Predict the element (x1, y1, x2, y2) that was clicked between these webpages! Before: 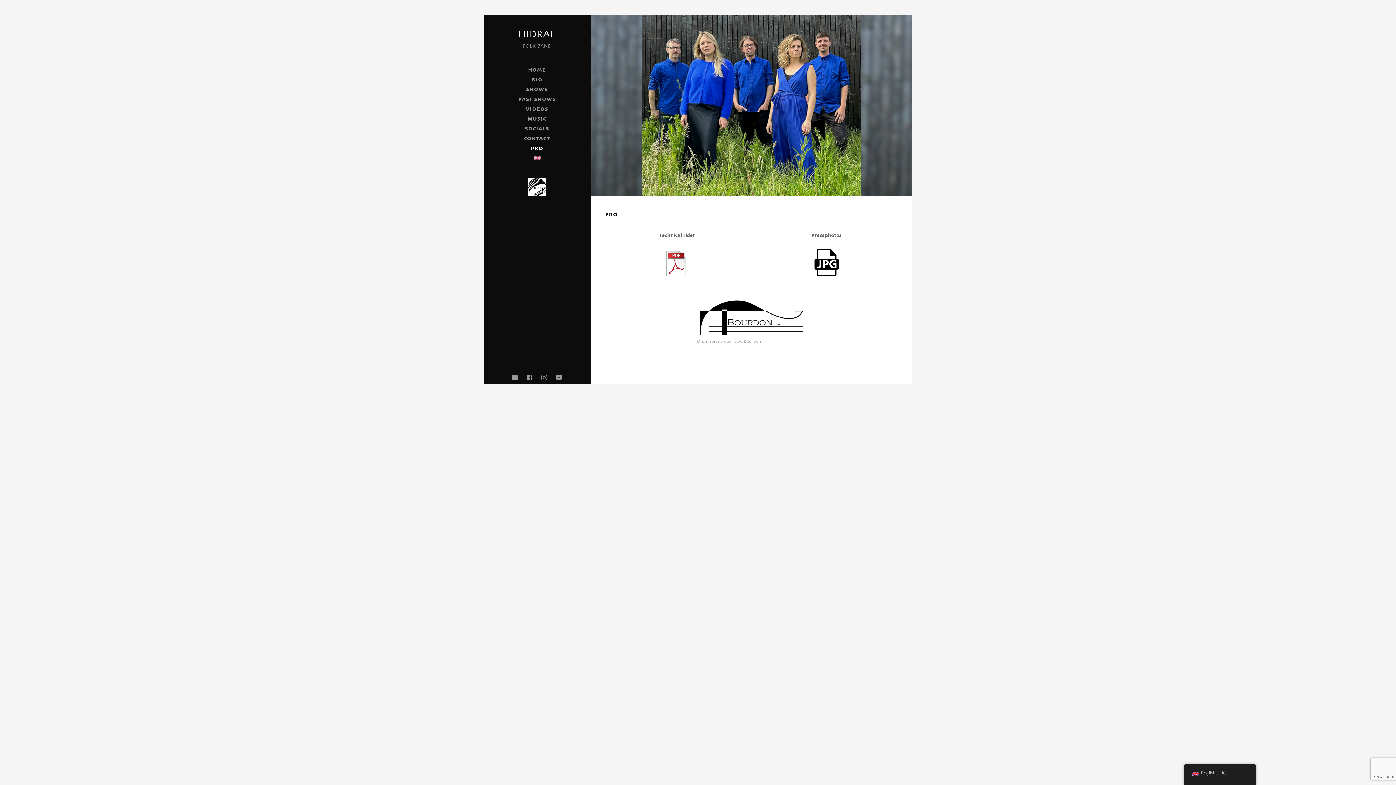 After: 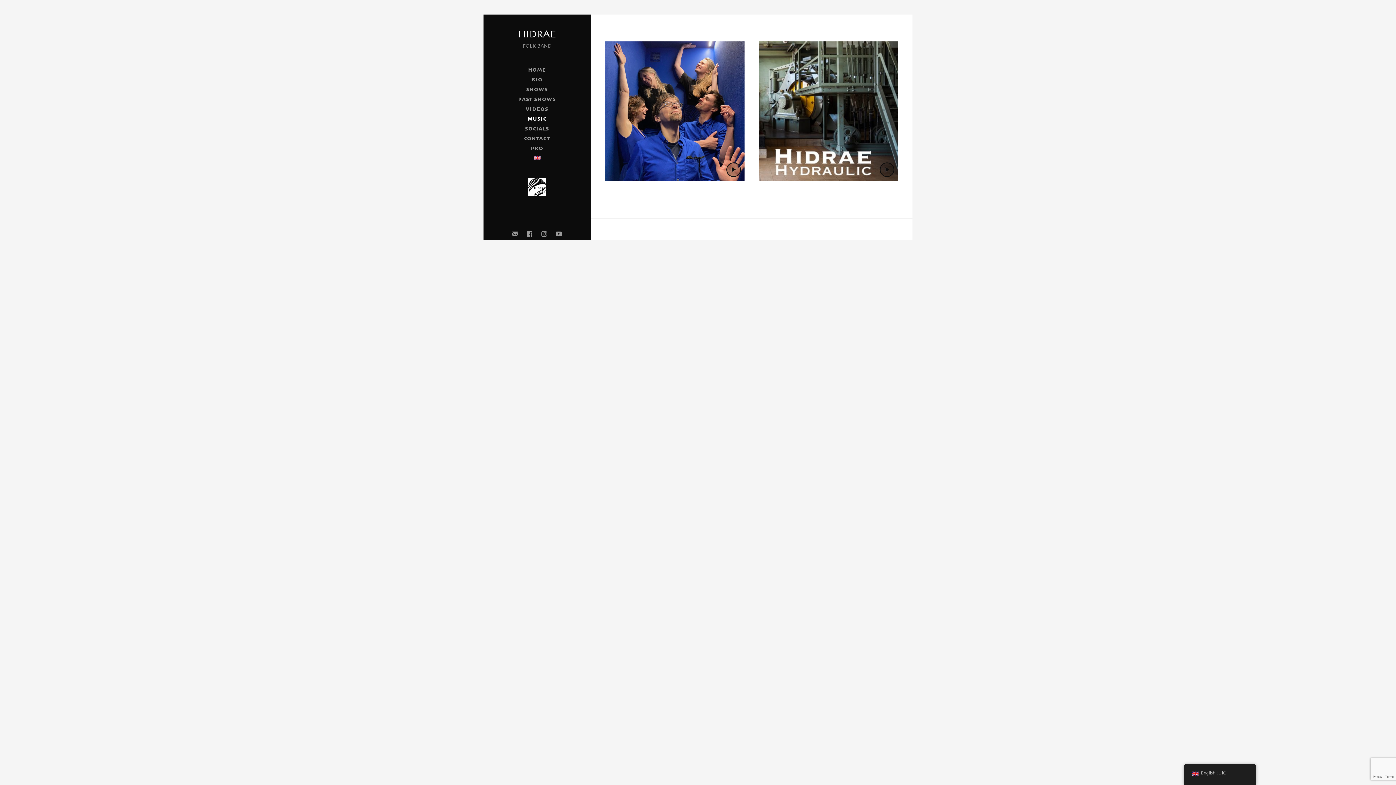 Action: label: MUSIC bbox: (498, 114, 576, 124)